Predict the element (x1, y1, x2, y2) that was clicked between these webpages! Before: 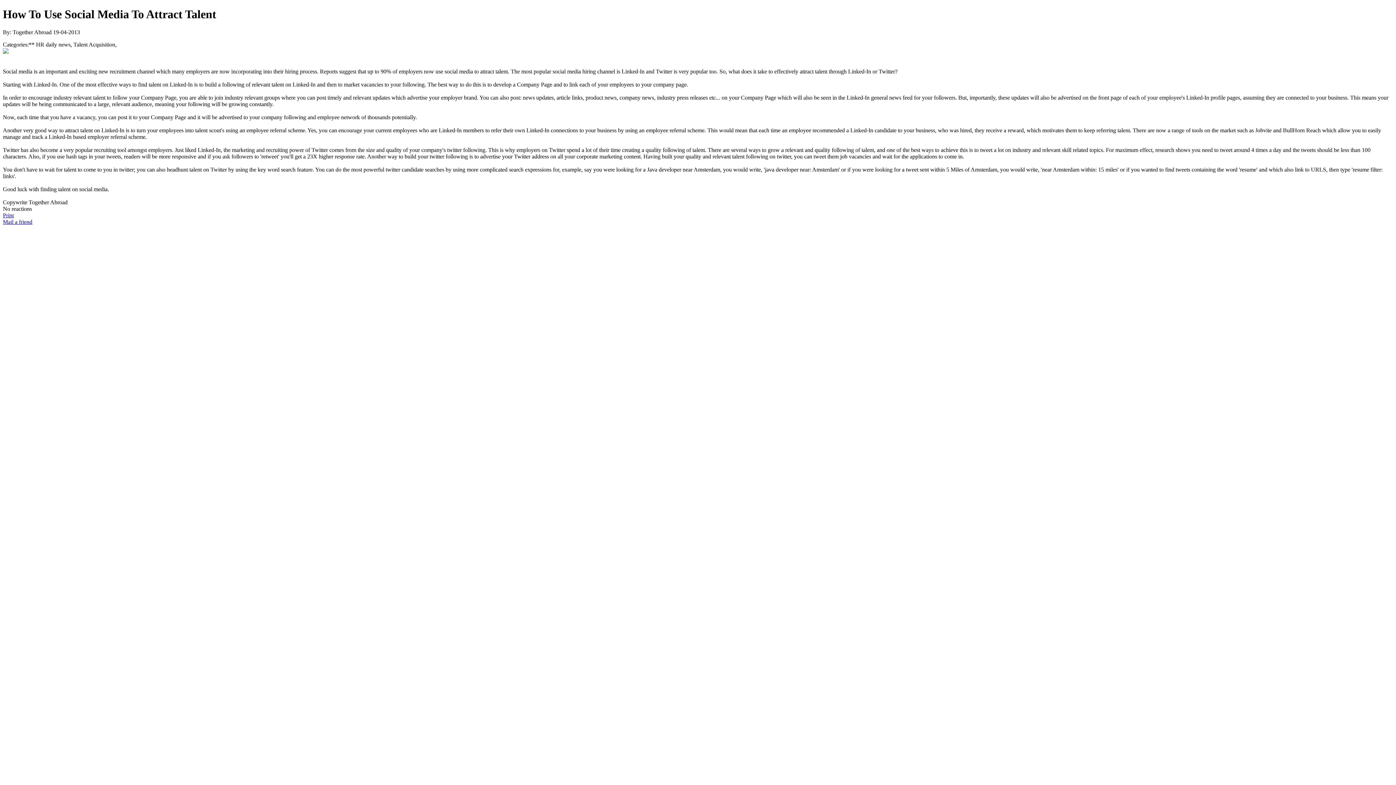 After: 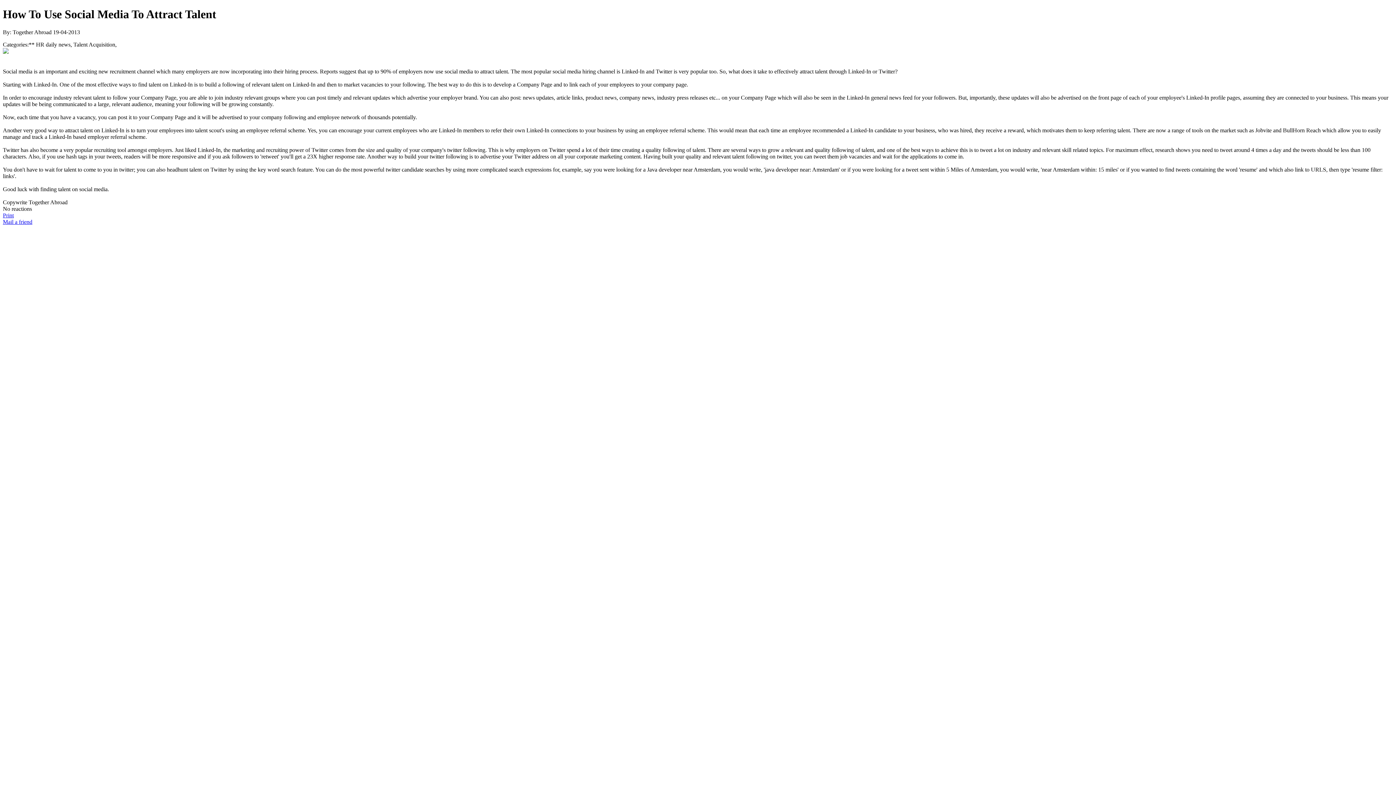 Action: label: Print bbox: (2, 212, 13, 218)